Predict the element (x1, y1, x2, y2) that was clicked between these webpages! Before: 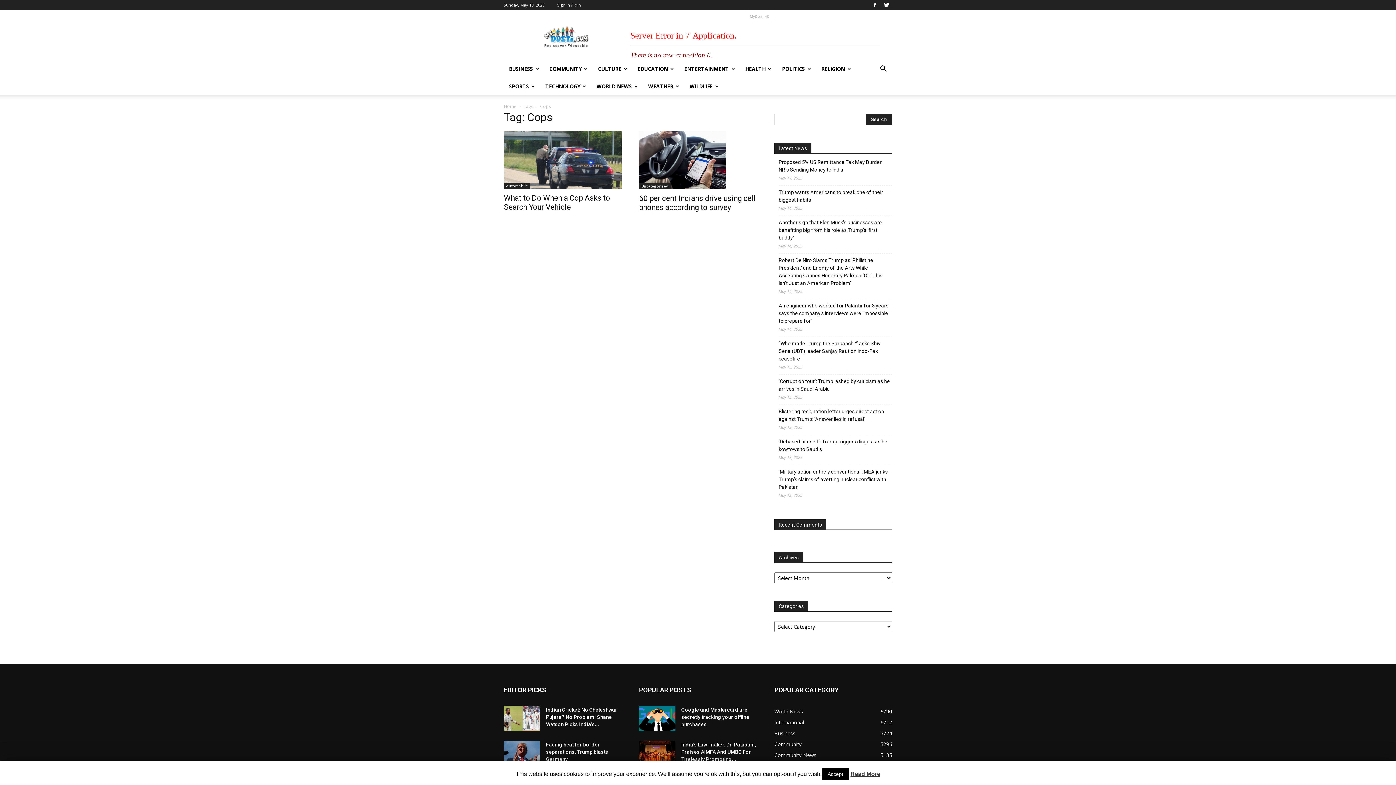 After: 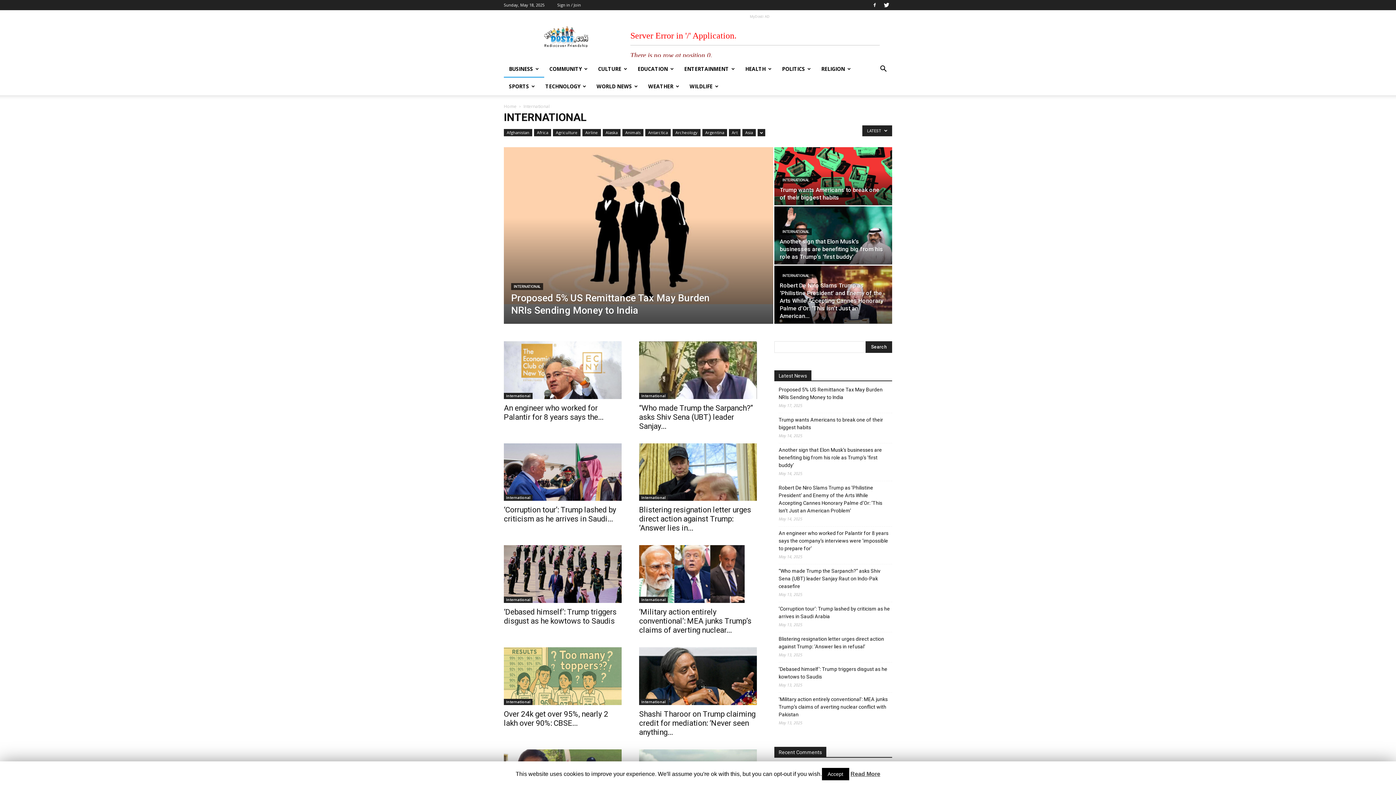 Action: bbox: (774, 719, 804, 726) label: International
6712